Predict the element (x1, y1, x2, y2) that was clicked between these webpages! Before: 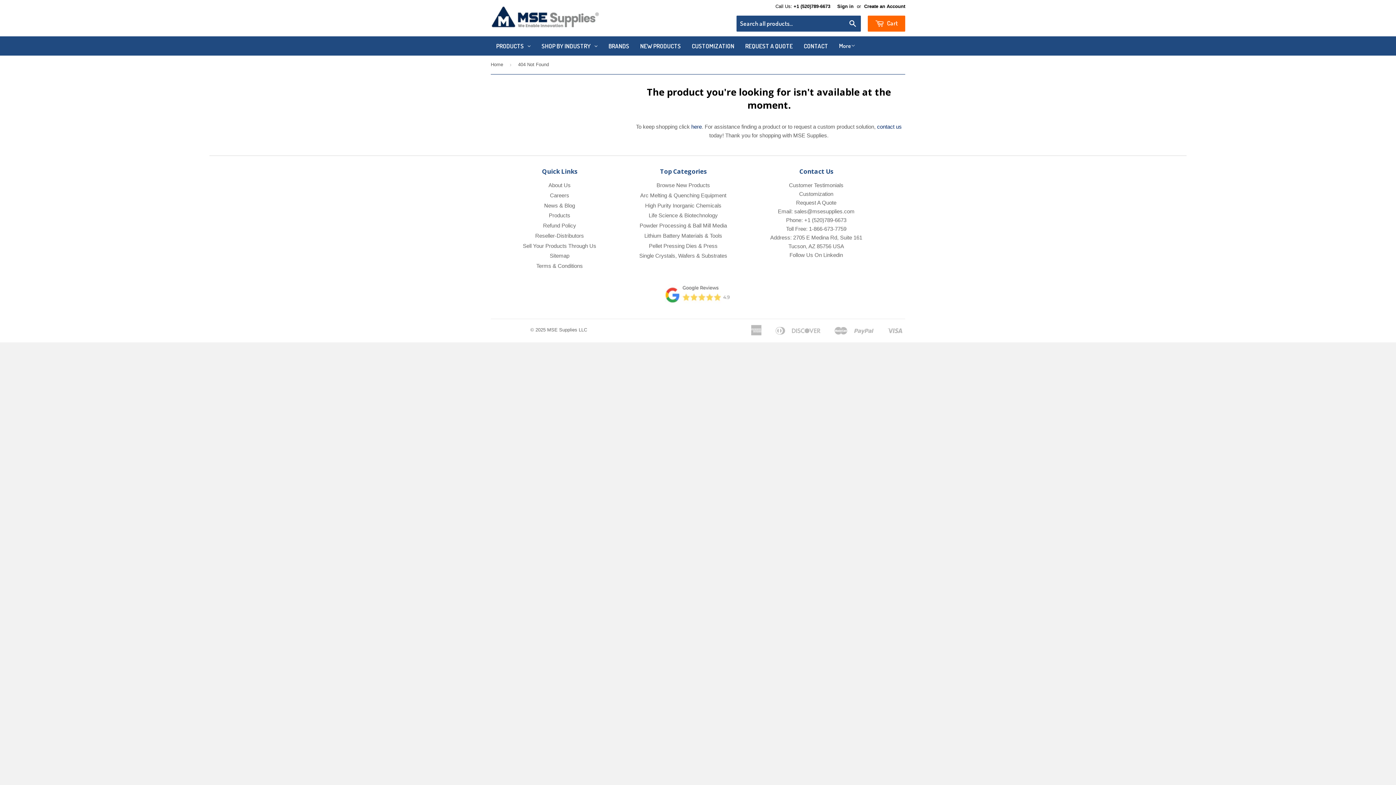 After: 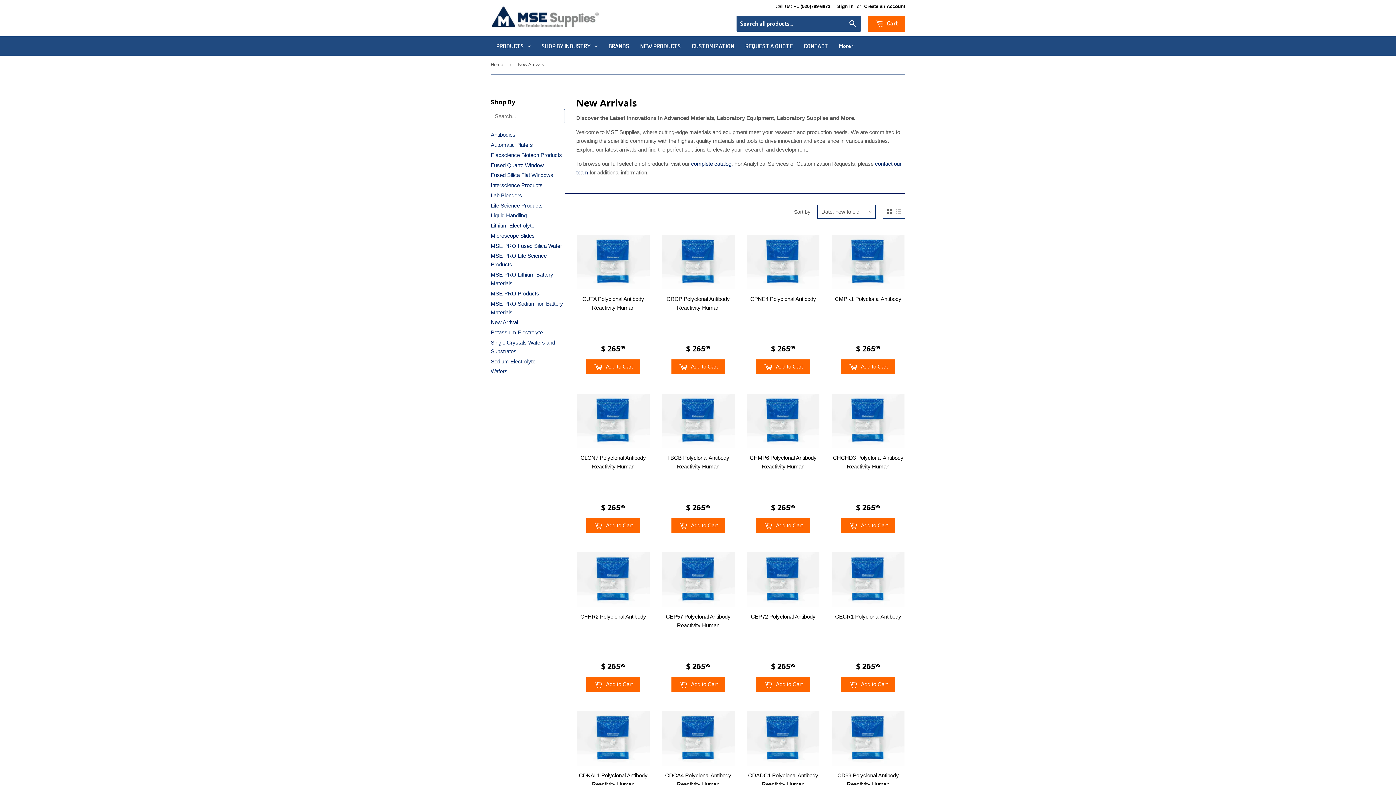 Action: label: Browse New Products bbox: (656, 182, 710, 188)